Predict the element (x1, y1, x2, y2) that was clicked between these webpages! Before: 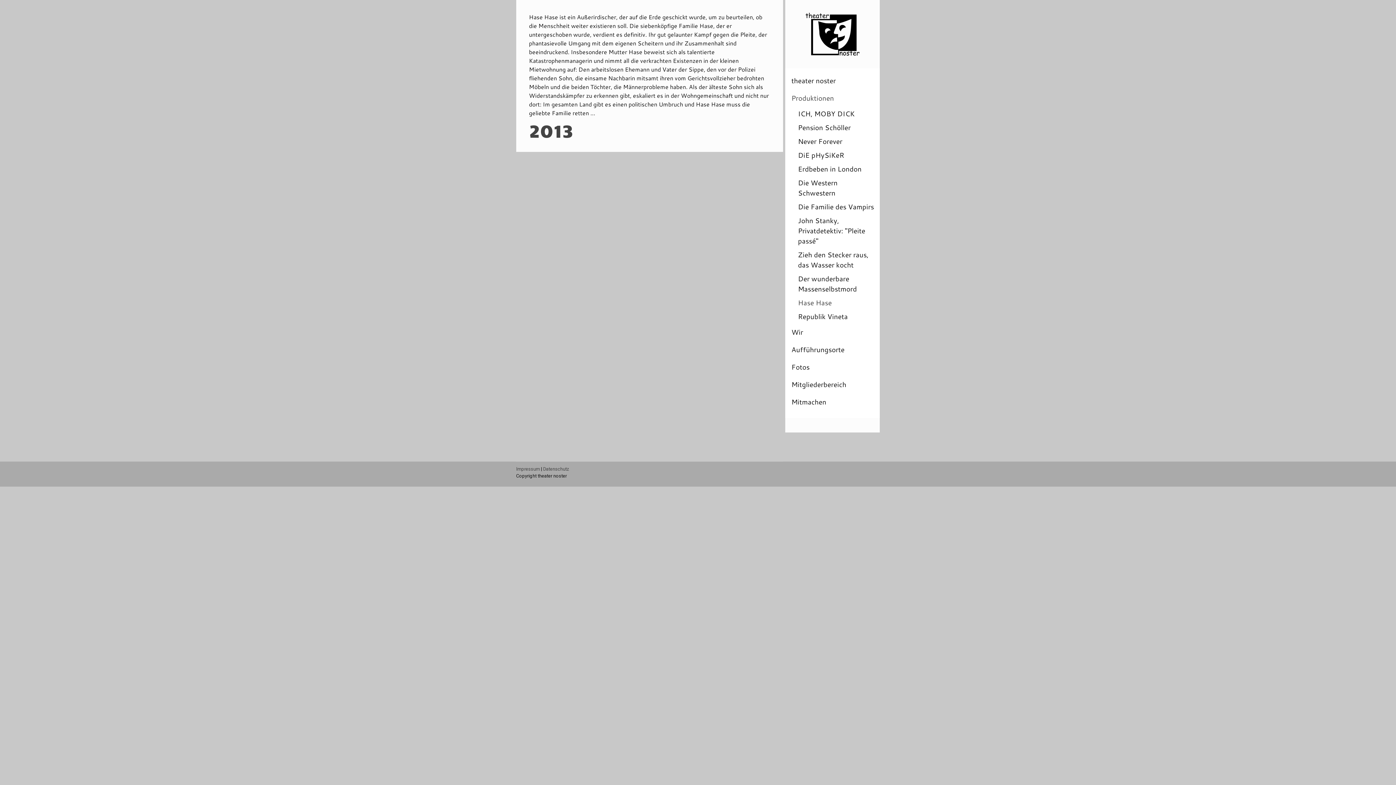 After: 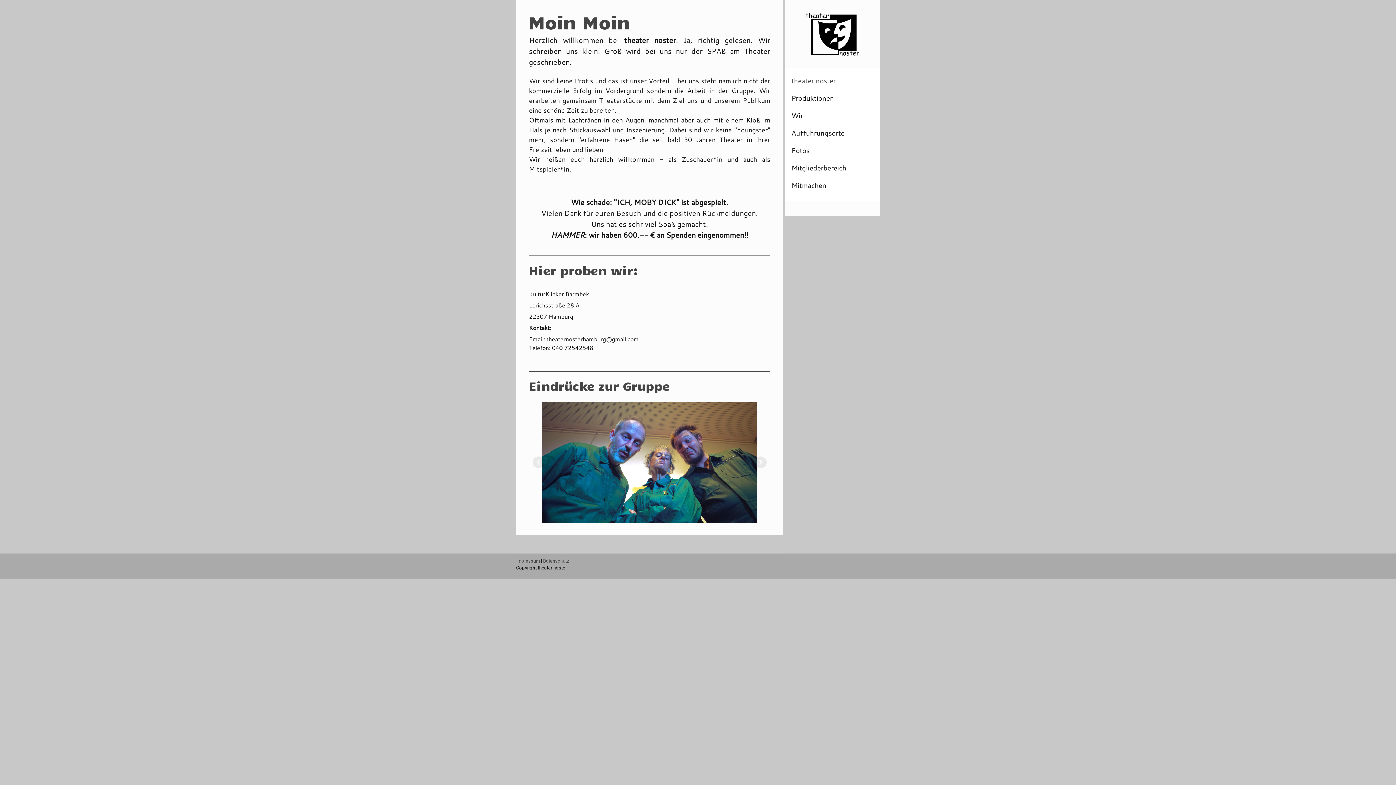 Action: bbox: (805, 13, 859, 20)